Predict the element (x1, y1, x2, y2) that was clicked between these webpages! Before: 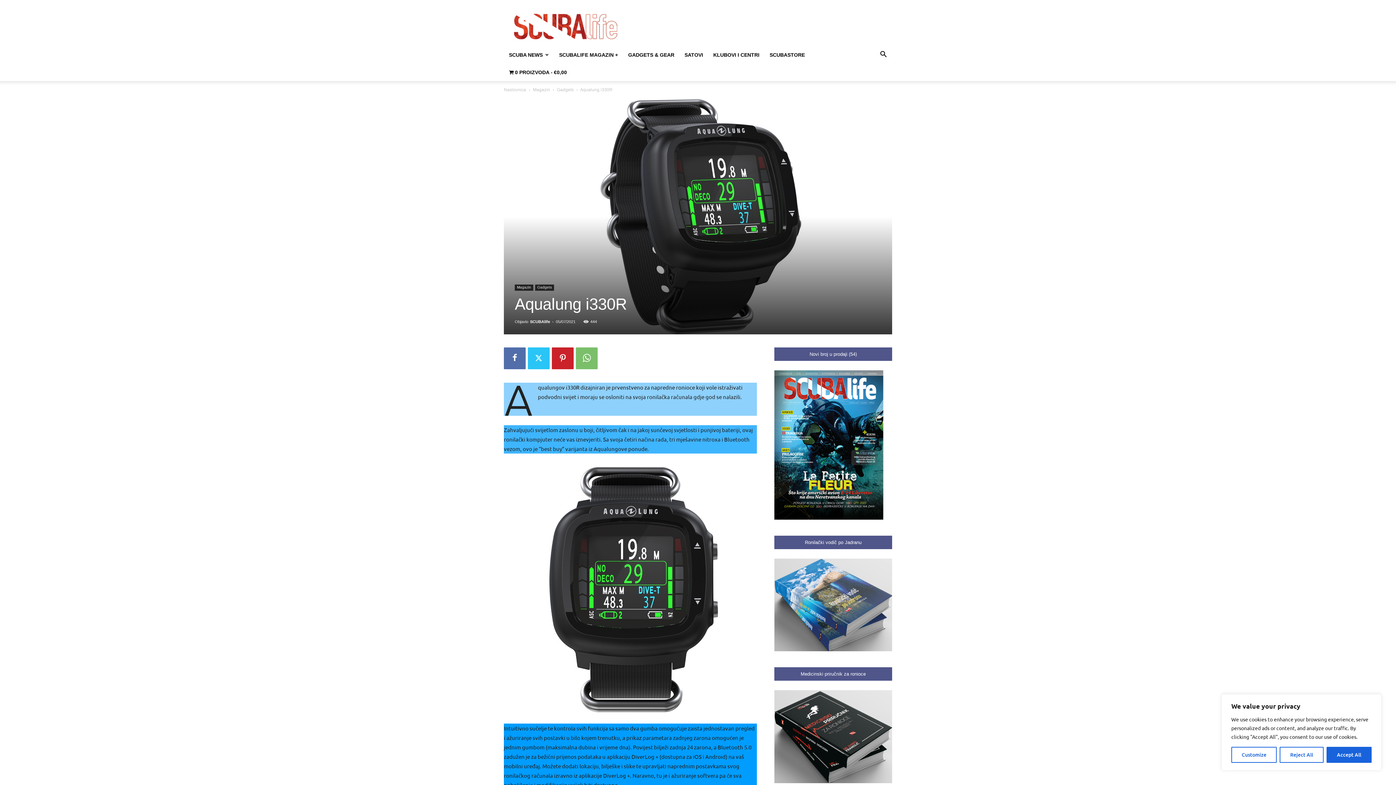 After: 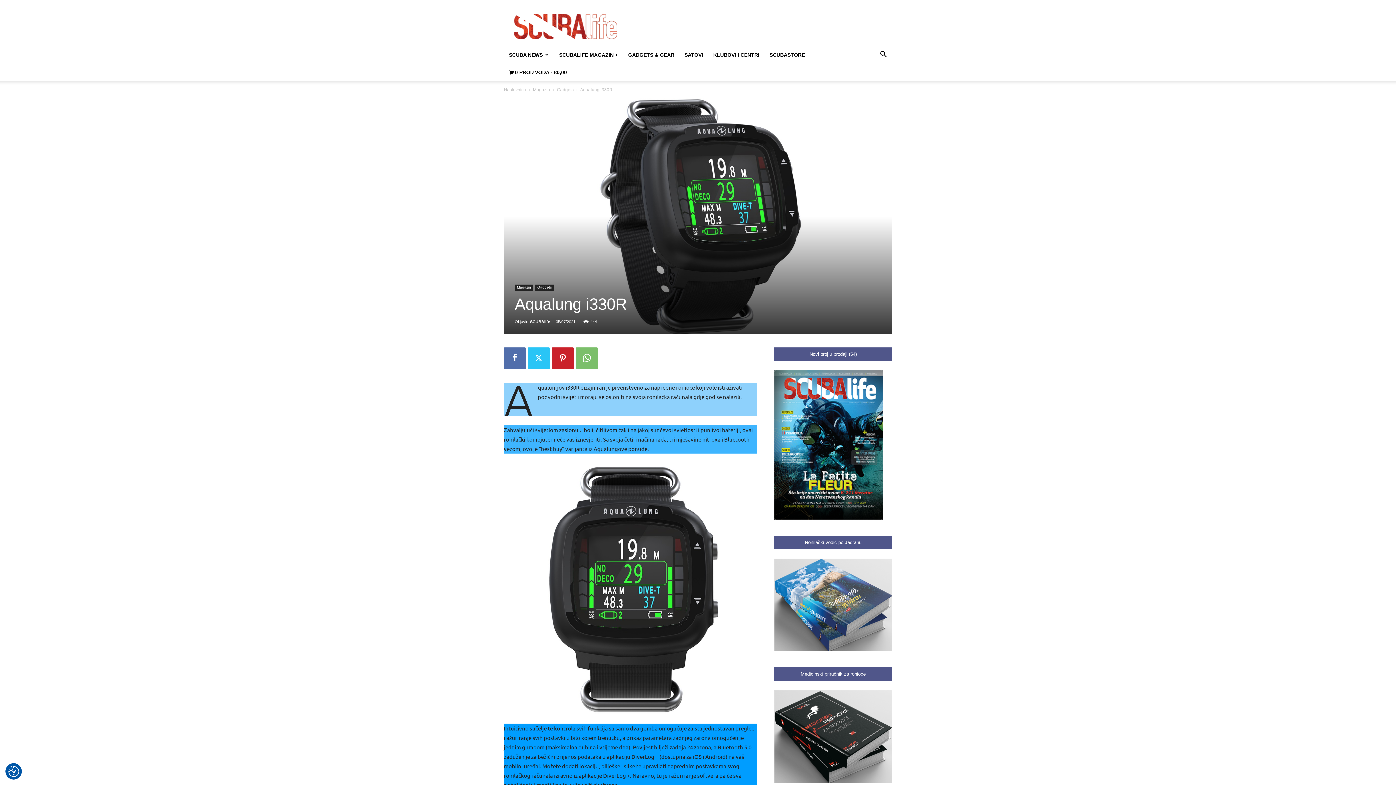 Action: bbox: (1280, 747, 1323, 763) label: Reject All